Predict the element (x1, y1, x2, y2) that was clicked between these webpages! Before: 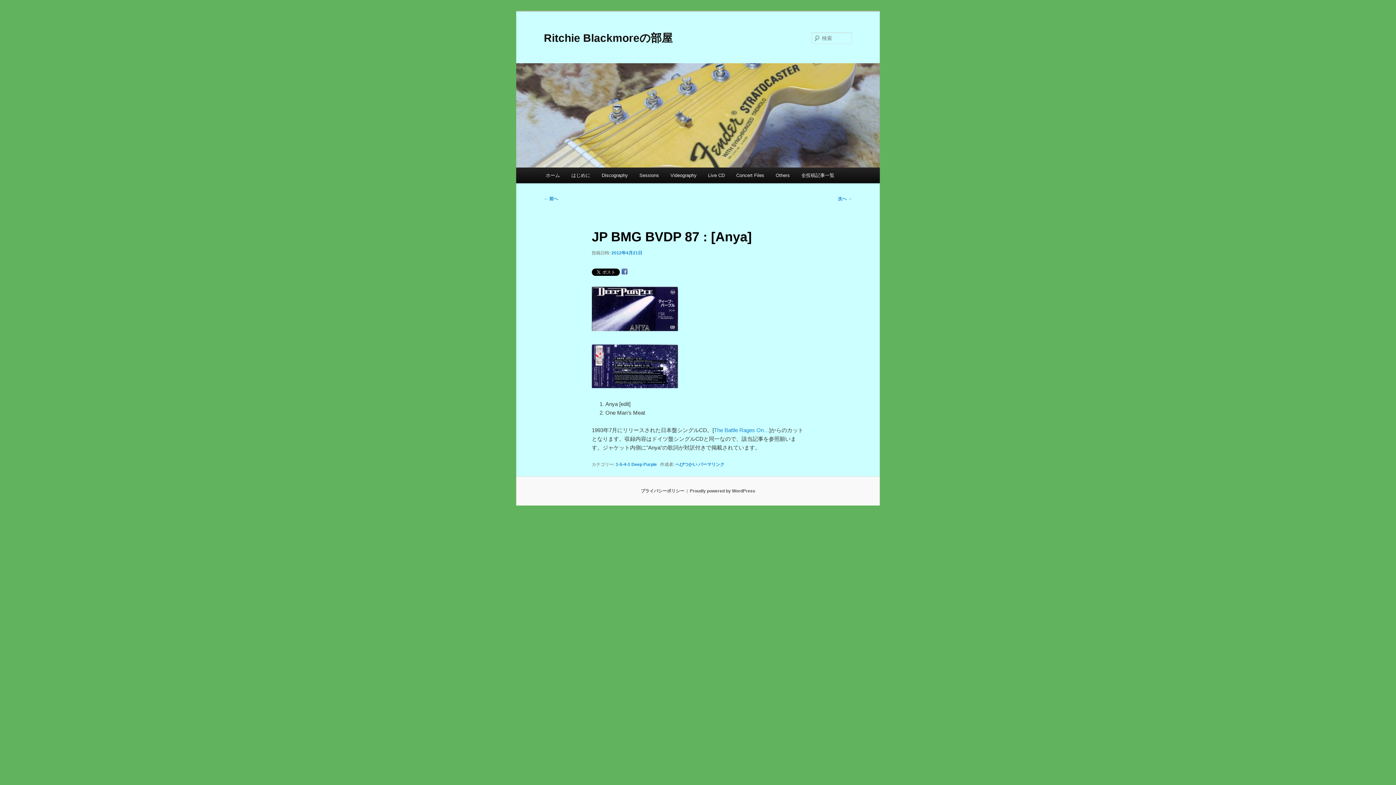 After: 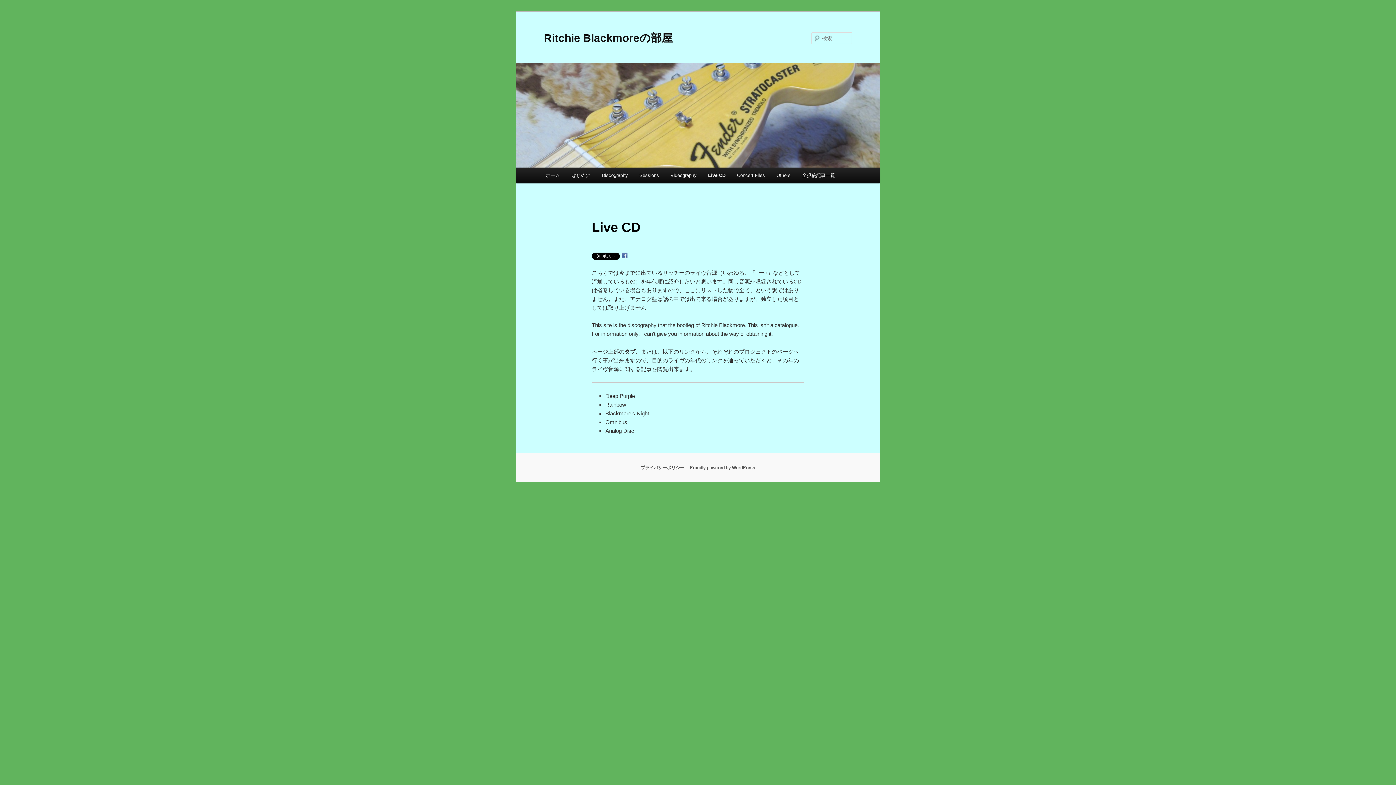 Action: bbox: (702, 167, 730, 183) label: Live CD